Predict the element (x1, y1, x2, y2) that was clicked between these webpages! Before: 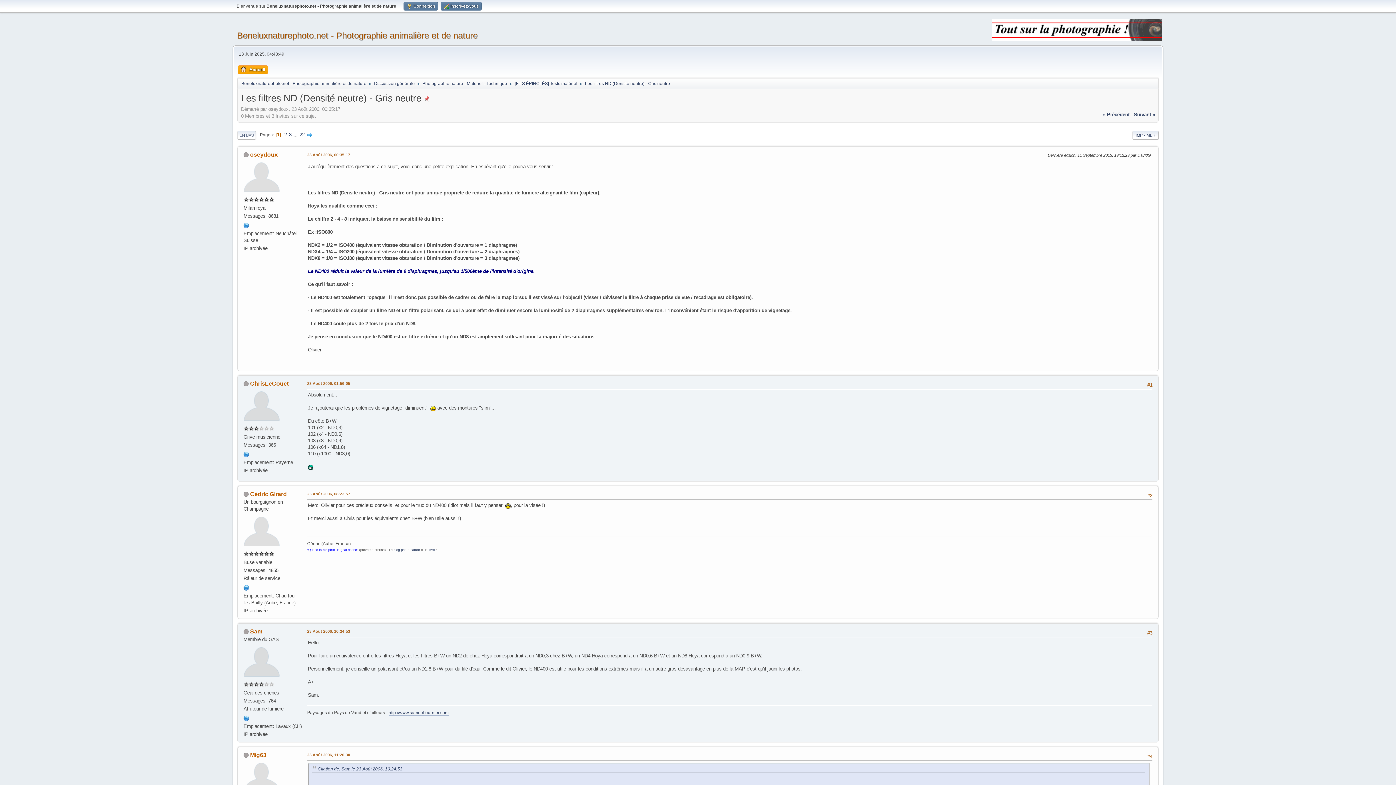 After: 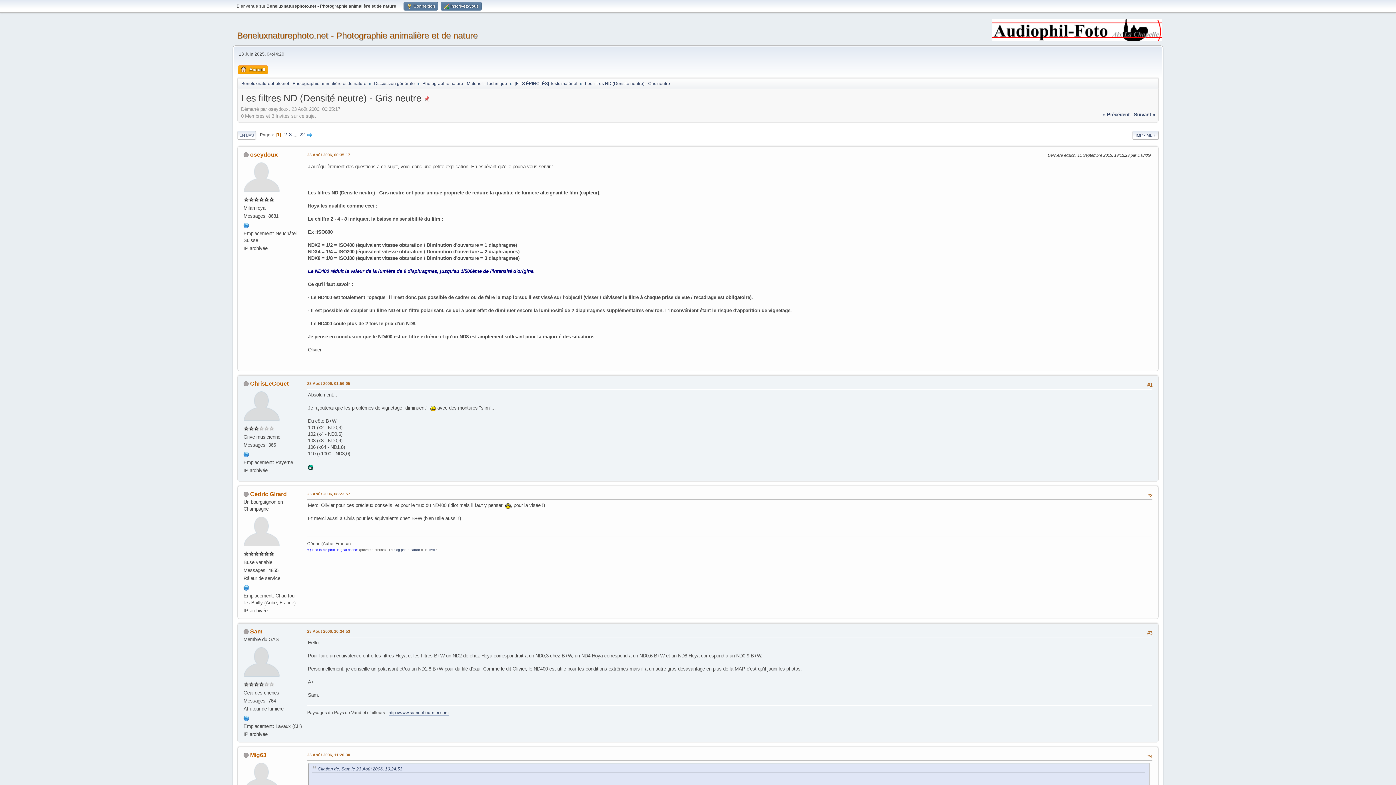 Action: bbox: (585, 77, 670, 87) label: Les filtres ND (Densité neutre) - Gris neutre